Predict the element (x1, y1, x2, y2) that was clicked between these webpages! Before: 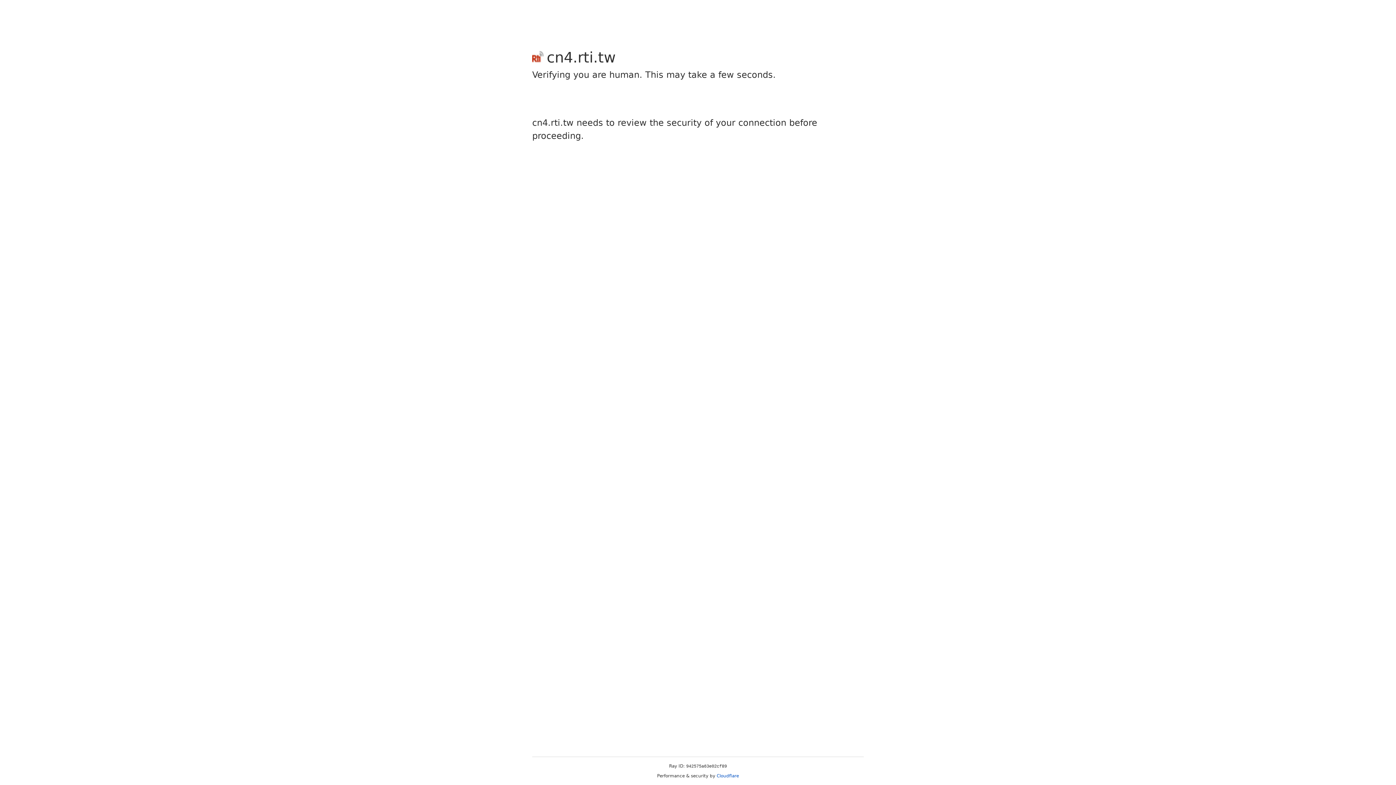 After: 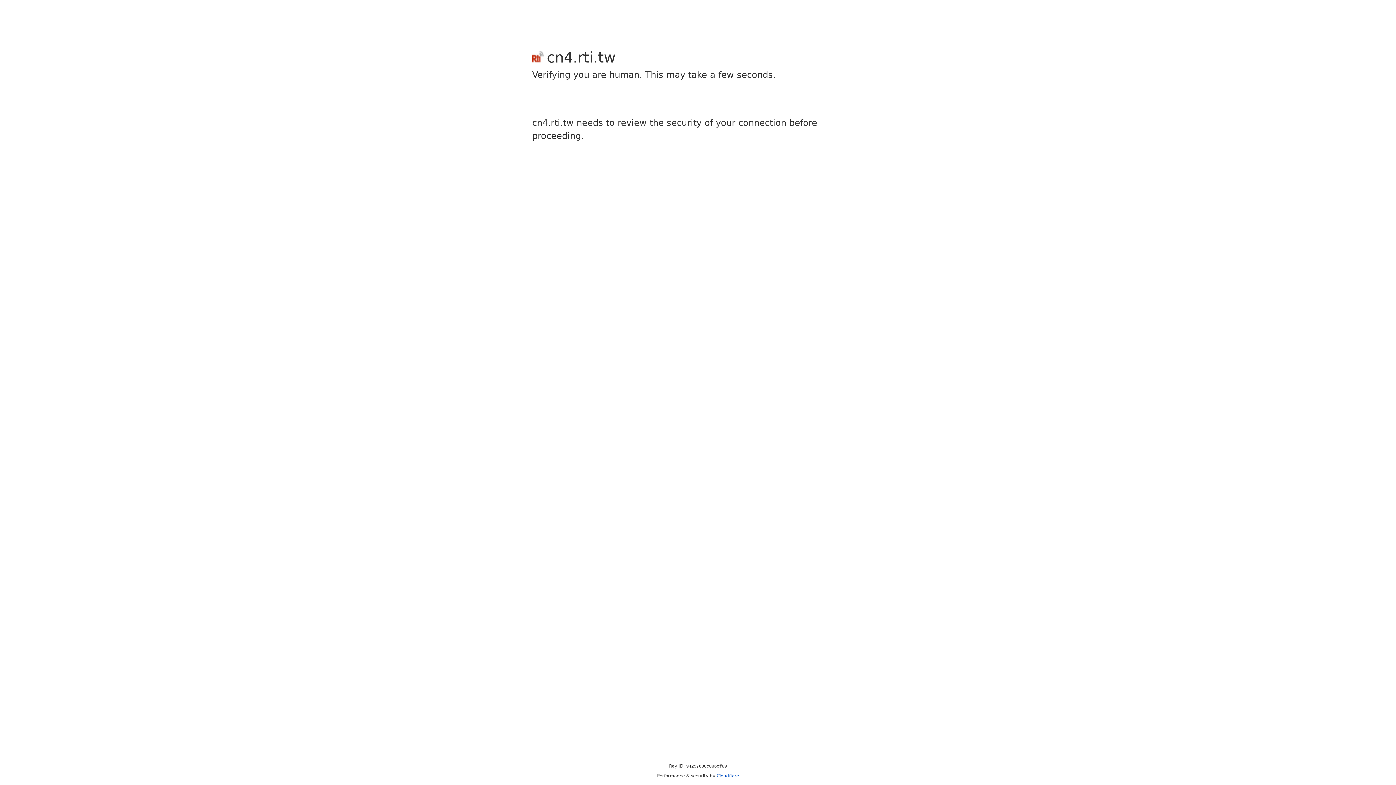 Action: label: Cloudflare bbox: (716, 773, 739, 778)